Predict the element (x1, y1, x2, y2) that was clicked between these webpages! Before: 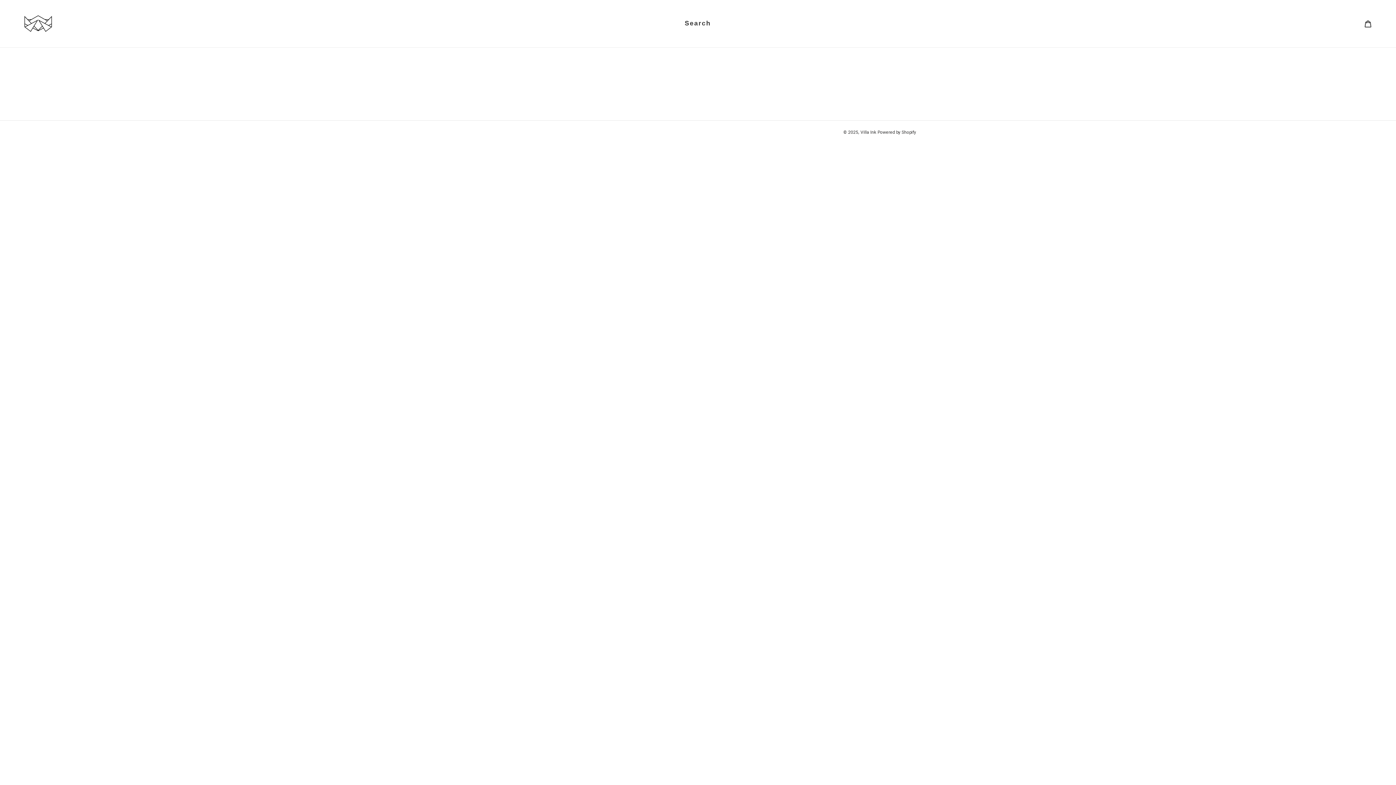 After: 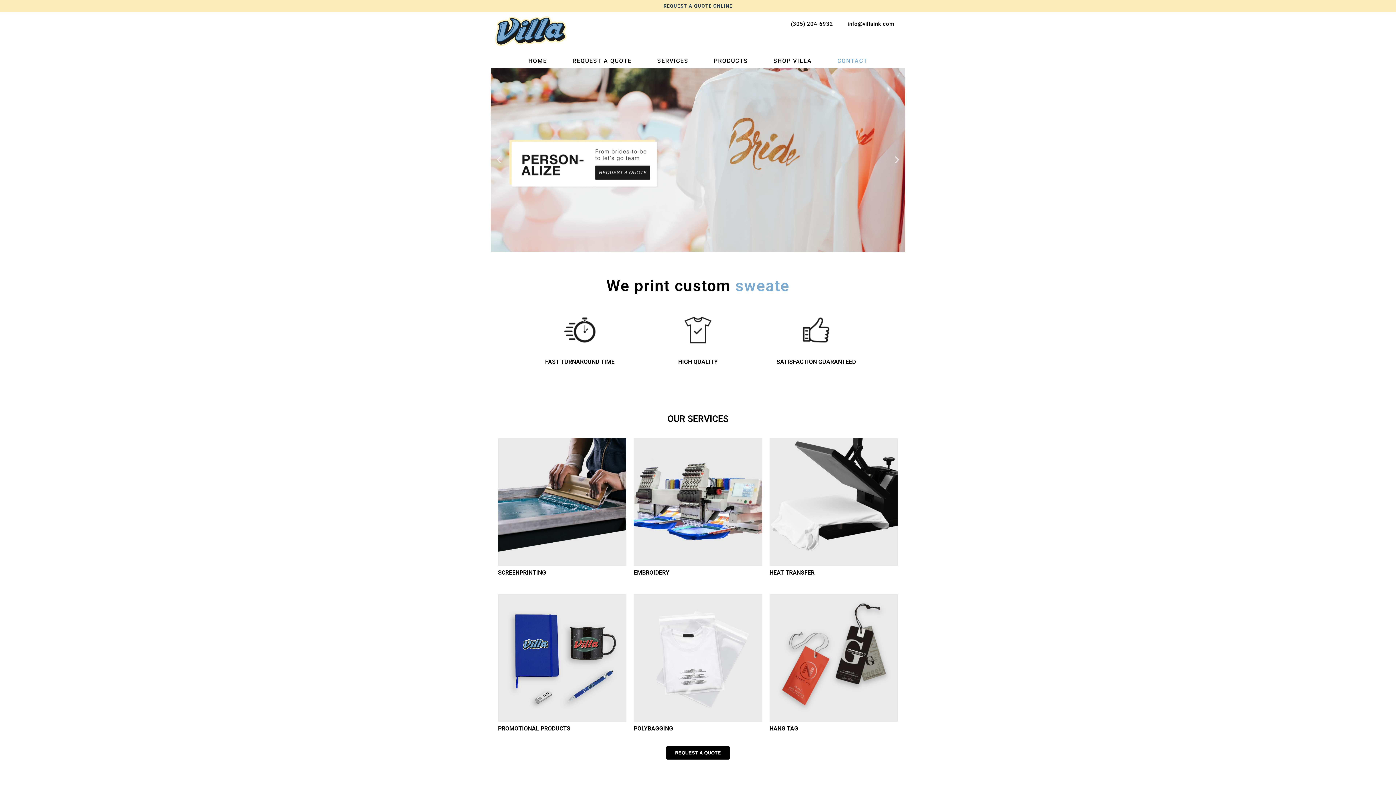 Action: bbox: (20, 5, 358, 41)